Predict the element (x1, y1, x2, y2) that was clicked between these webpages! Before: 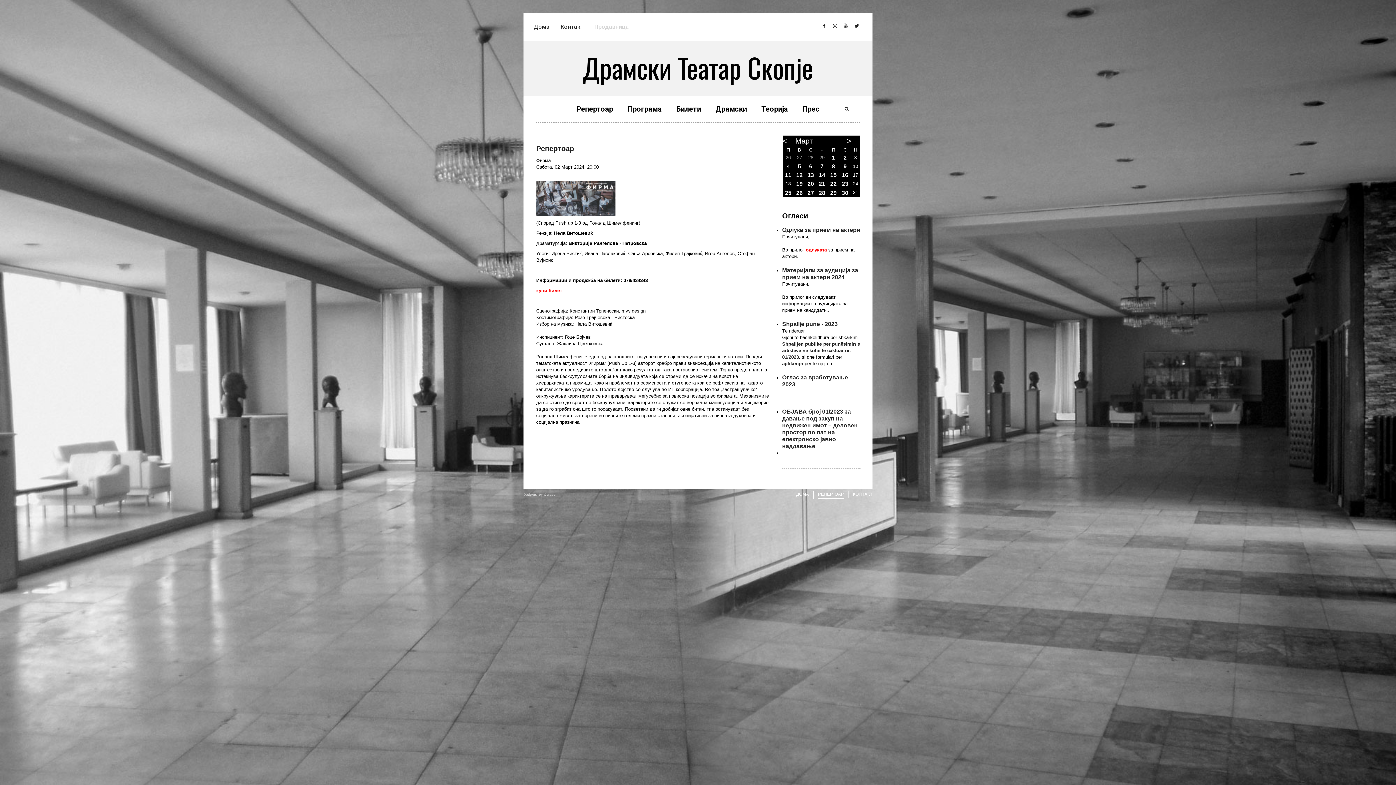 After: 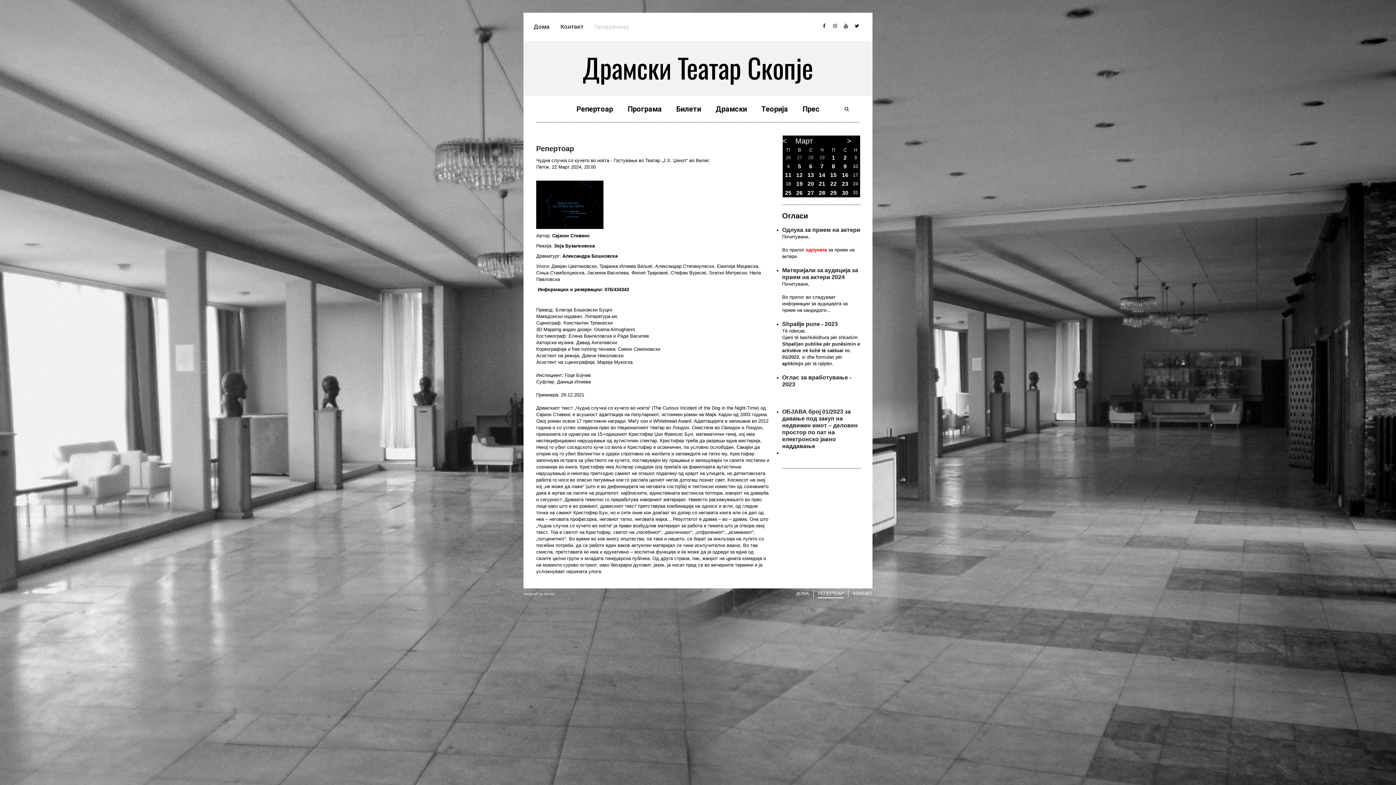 Action: label: 22 bbox: (830, 180, 837, 186)